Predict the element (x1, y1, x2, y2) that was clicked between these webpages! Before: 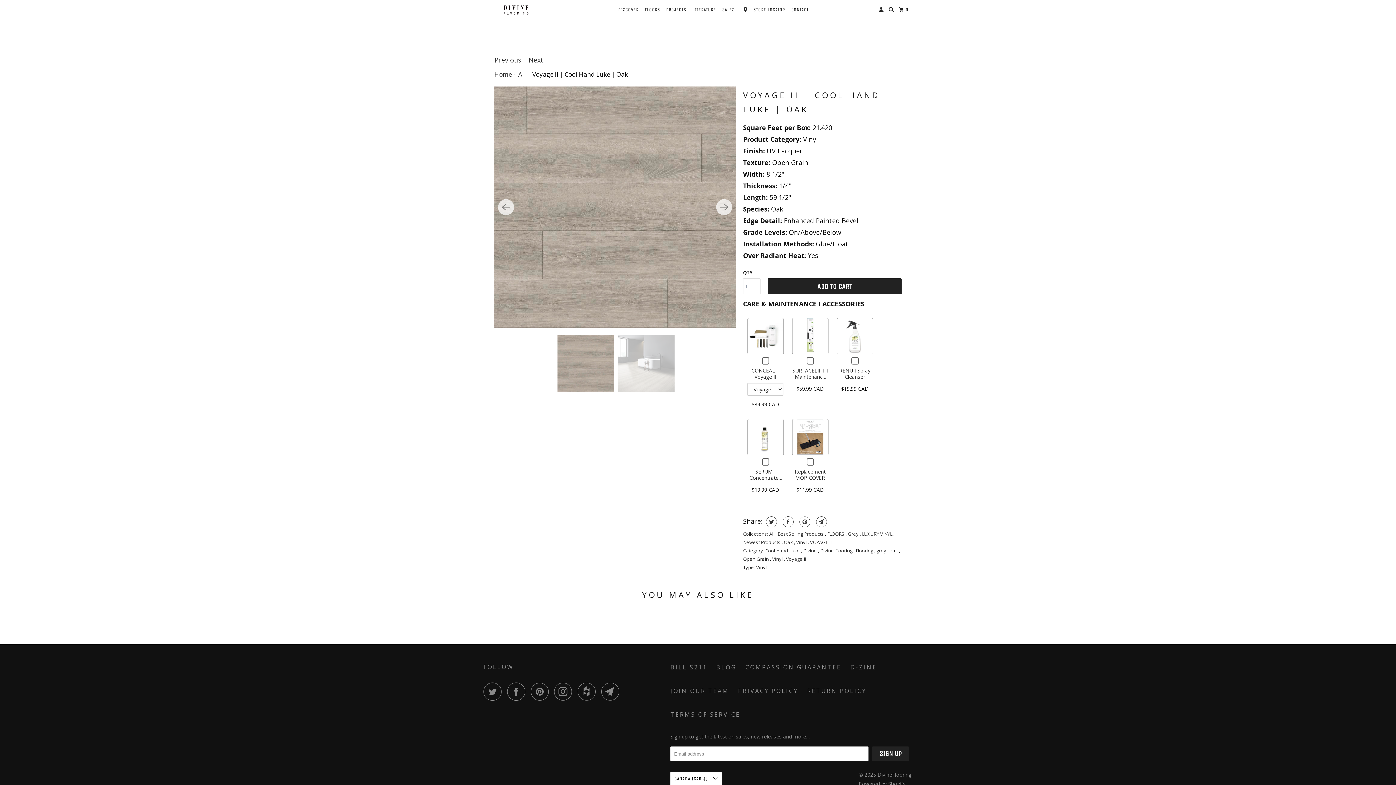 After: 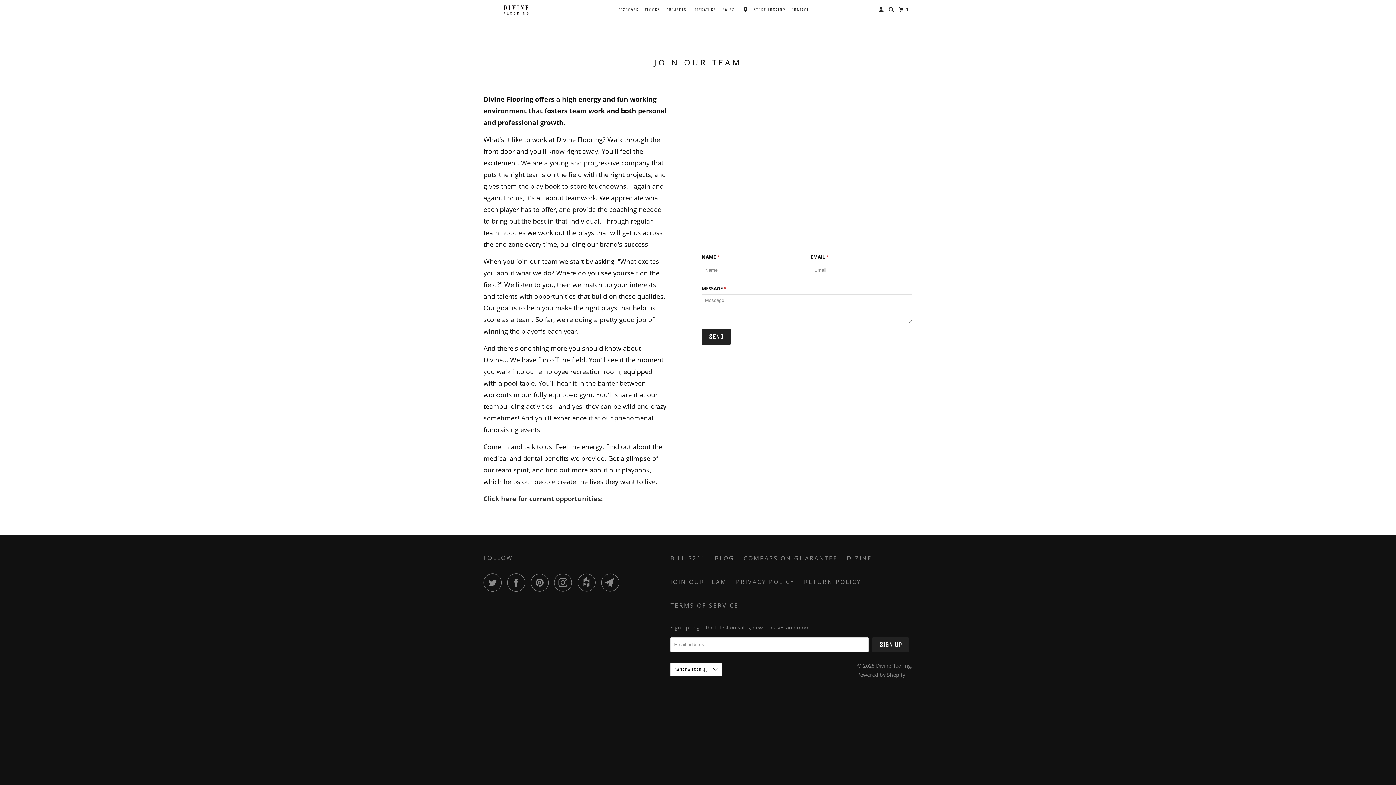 Action: bbox: (670, 685, 729, 697) label: JOIN OUR TEAM